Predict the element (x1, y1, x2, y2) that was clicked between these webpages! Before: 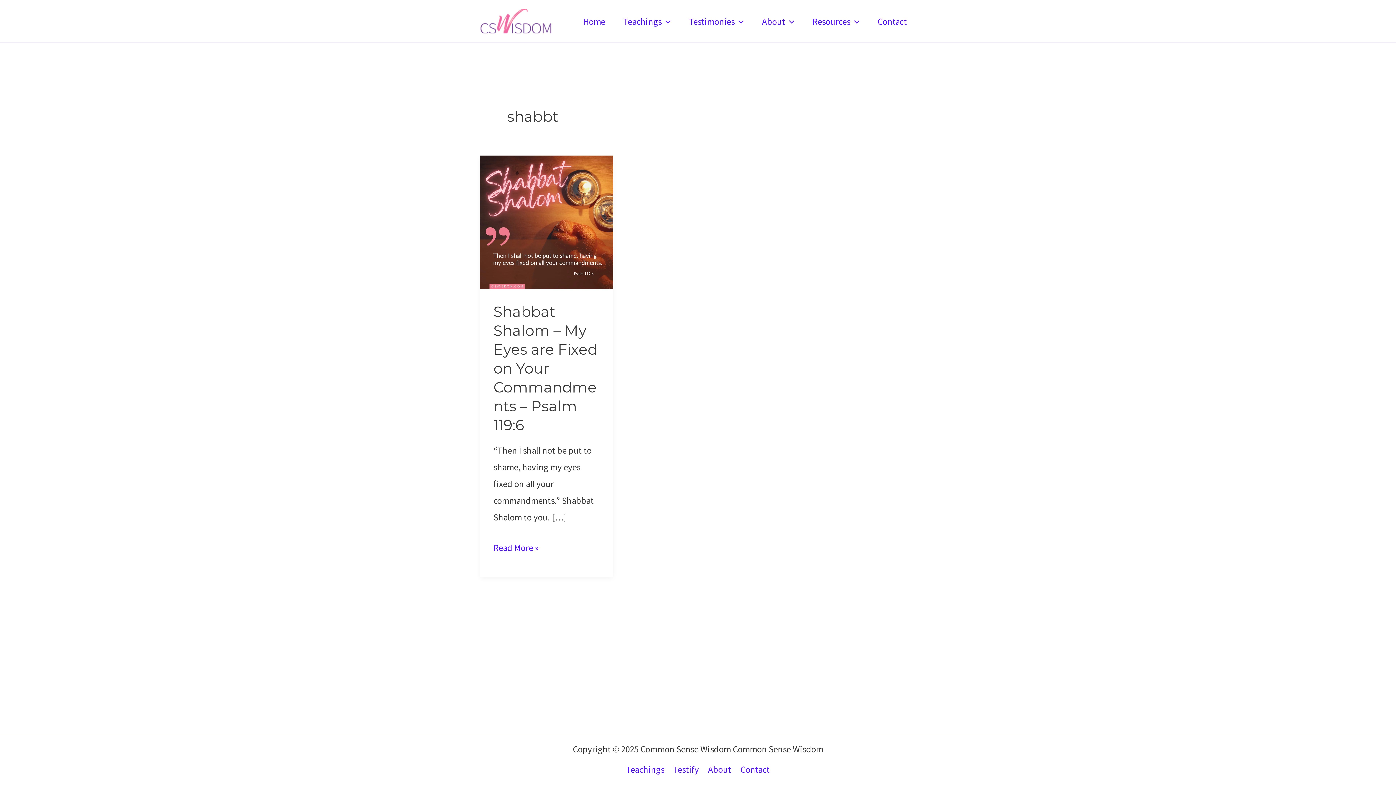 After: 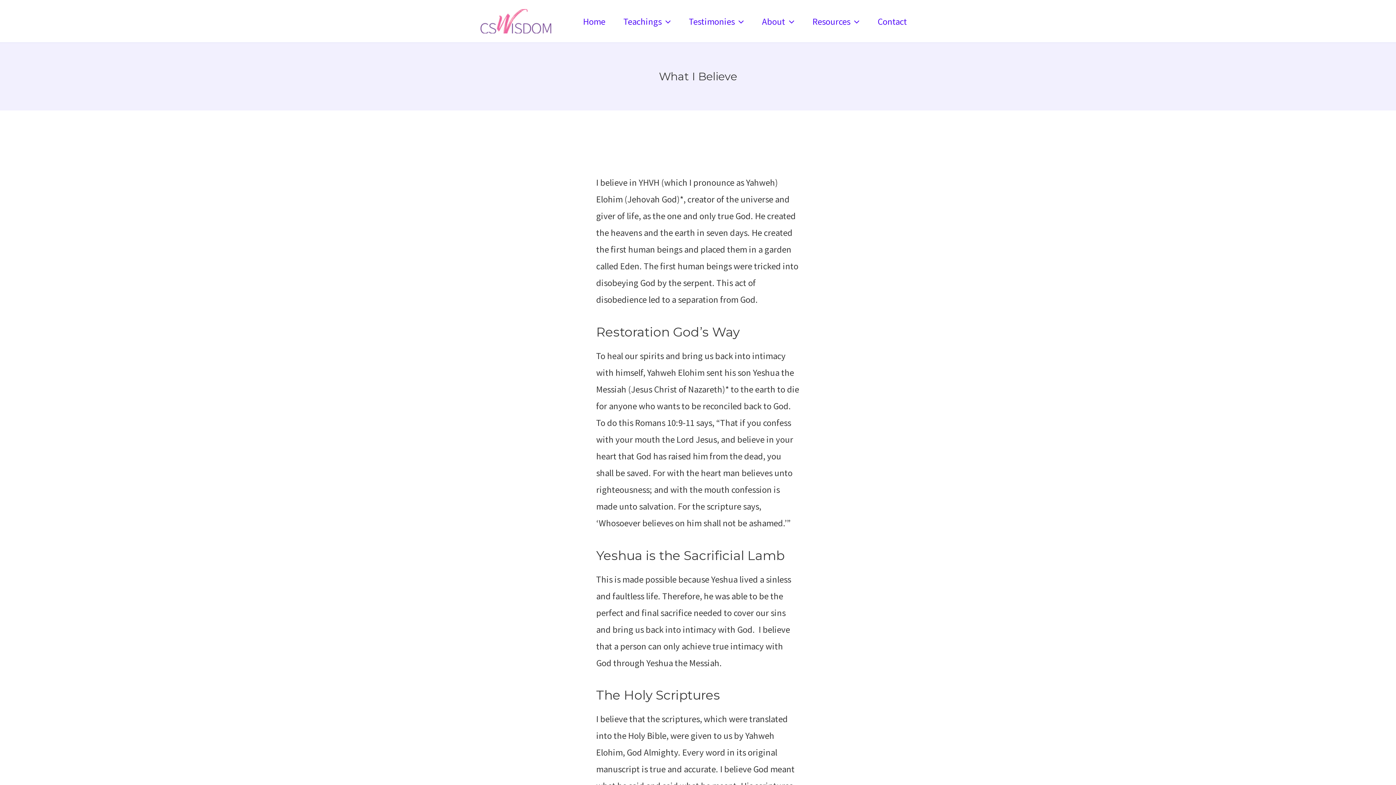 Action: bbox: (753, 6, 803, 35) label: About